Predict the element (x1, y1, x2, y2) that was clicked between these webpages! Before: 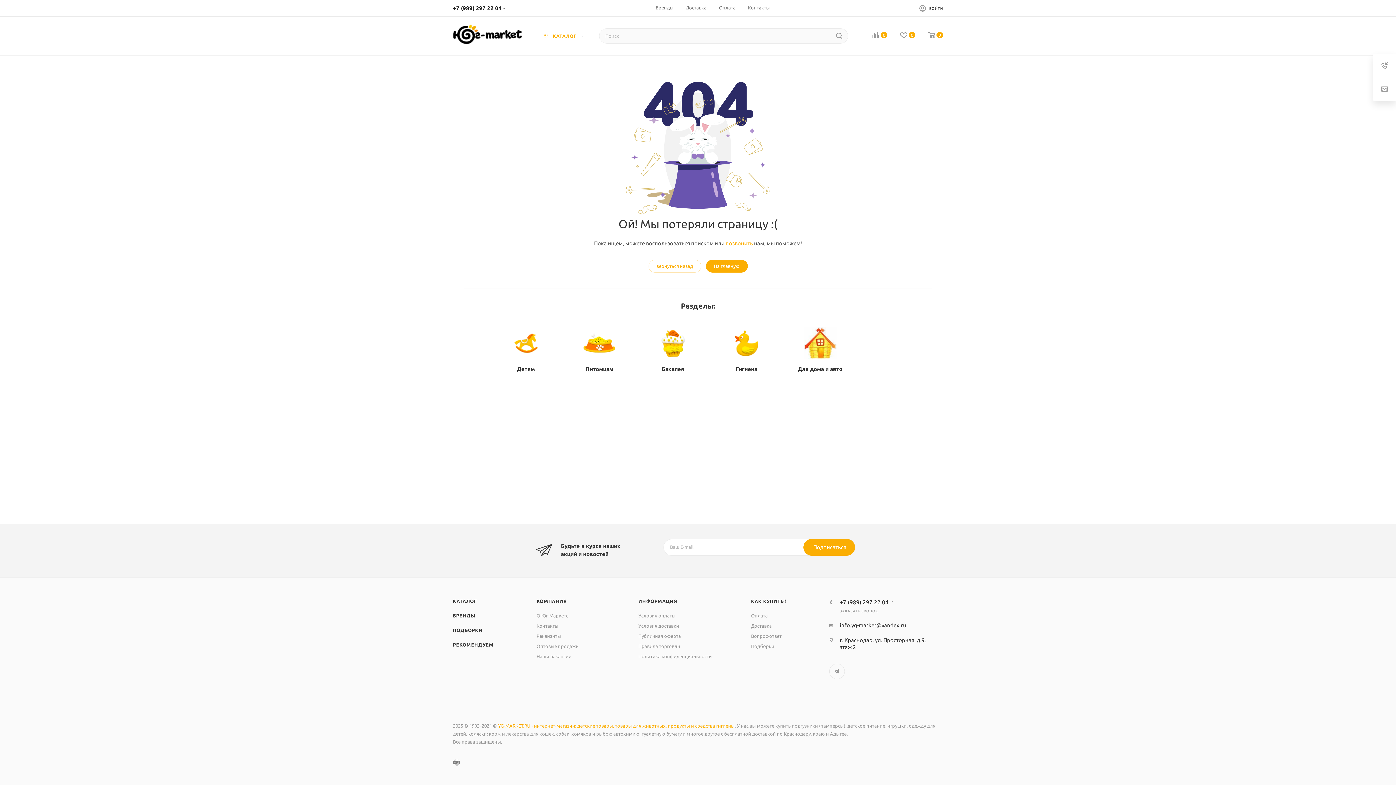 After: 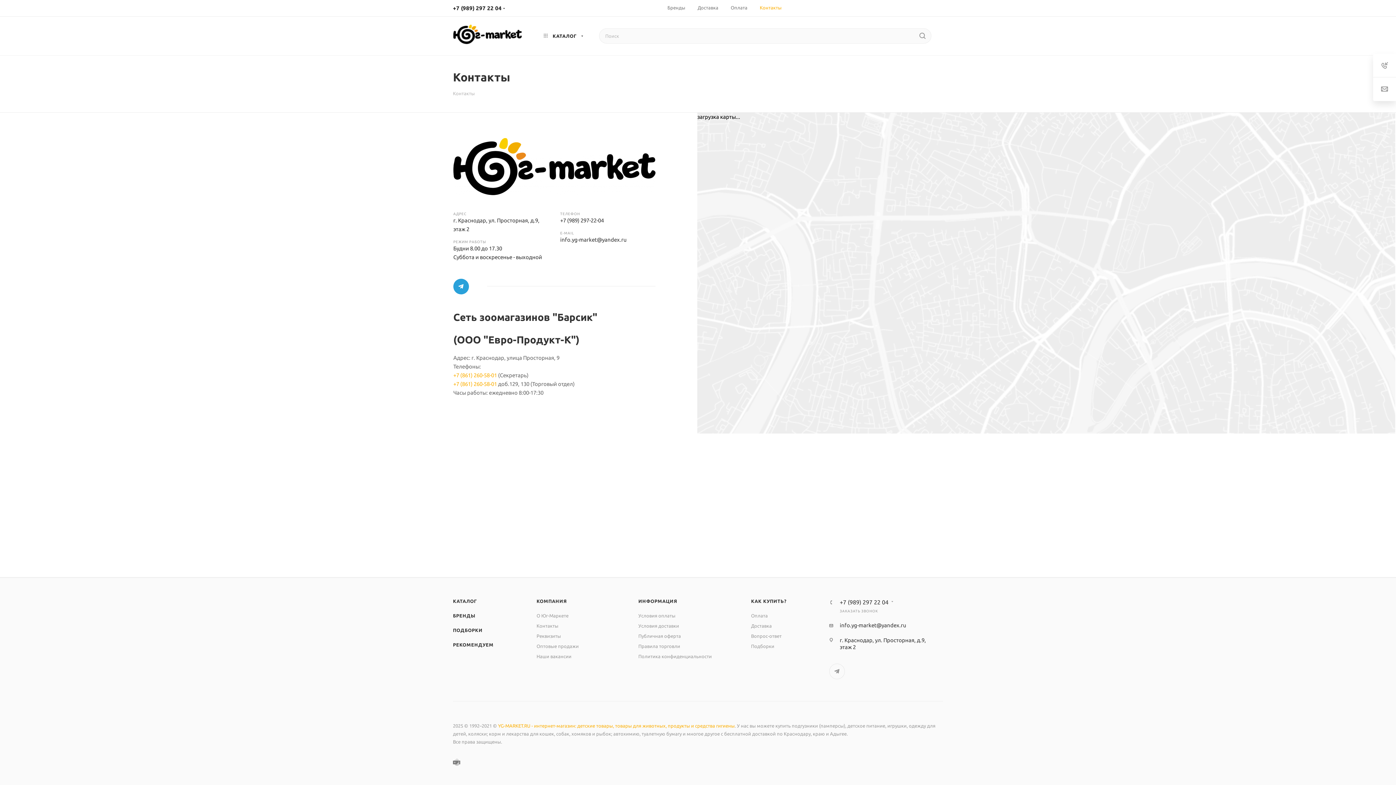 Action: bbox: (536, 623, 558, 628) label: Контакты